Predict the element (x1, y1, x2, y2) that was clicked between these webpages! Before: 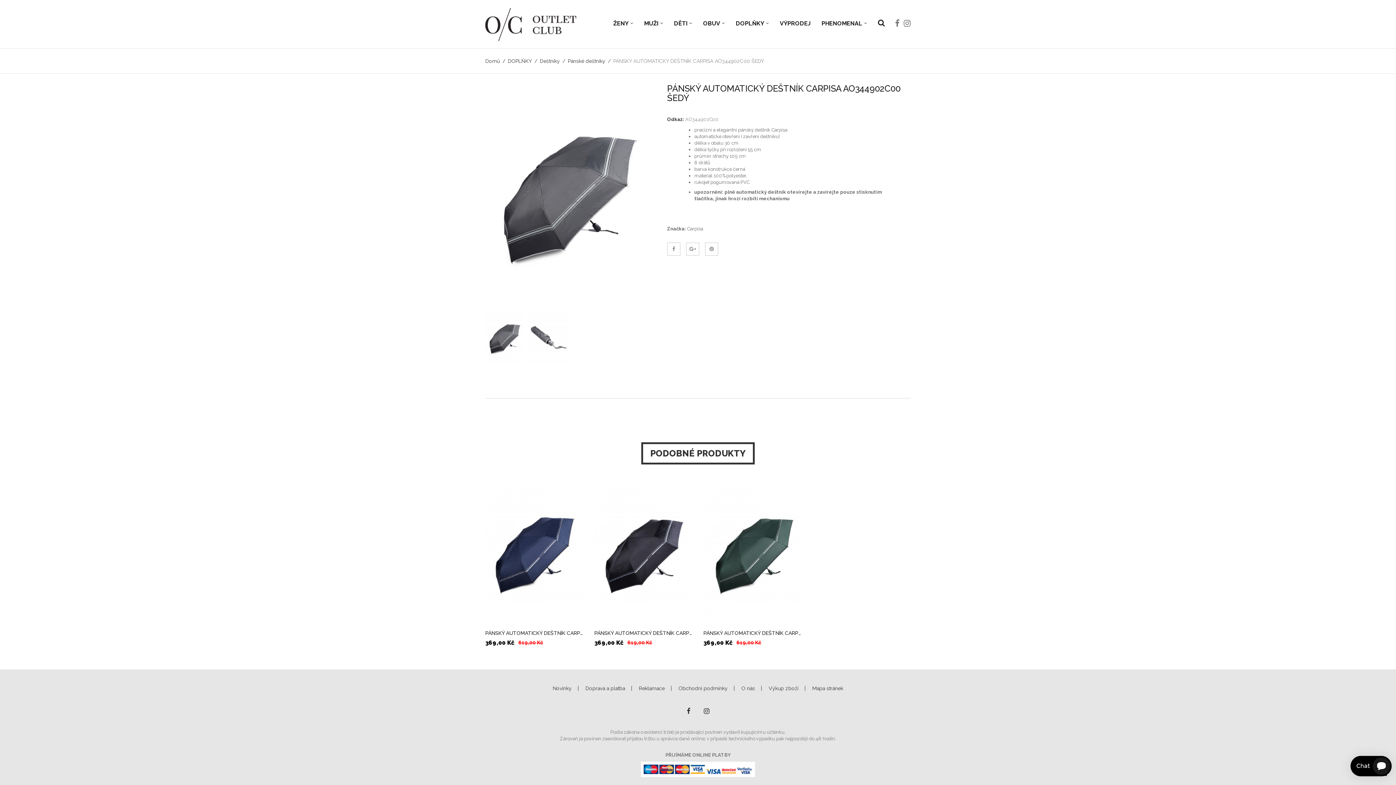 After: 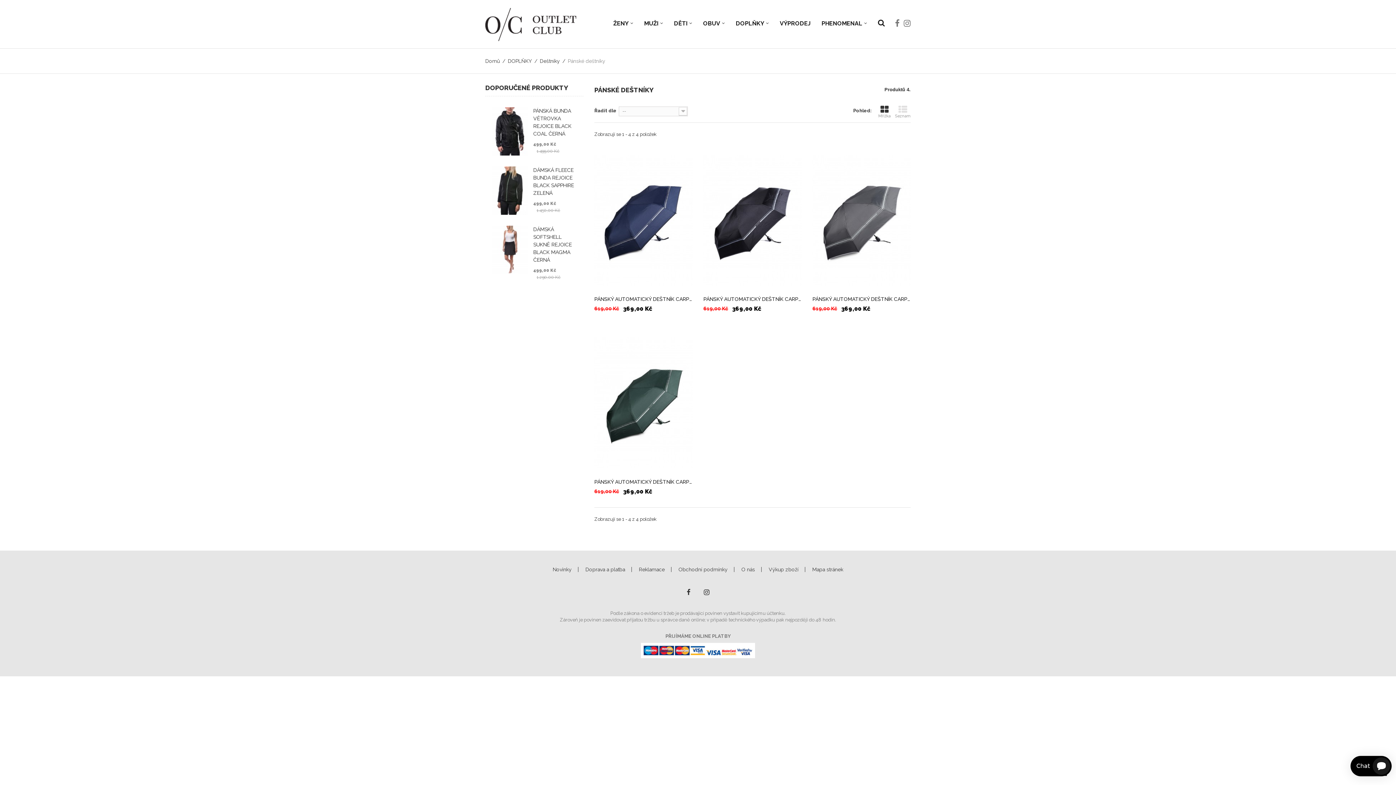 Action: bbox: (568, 57, 605, 64) label: Pánské deštníky